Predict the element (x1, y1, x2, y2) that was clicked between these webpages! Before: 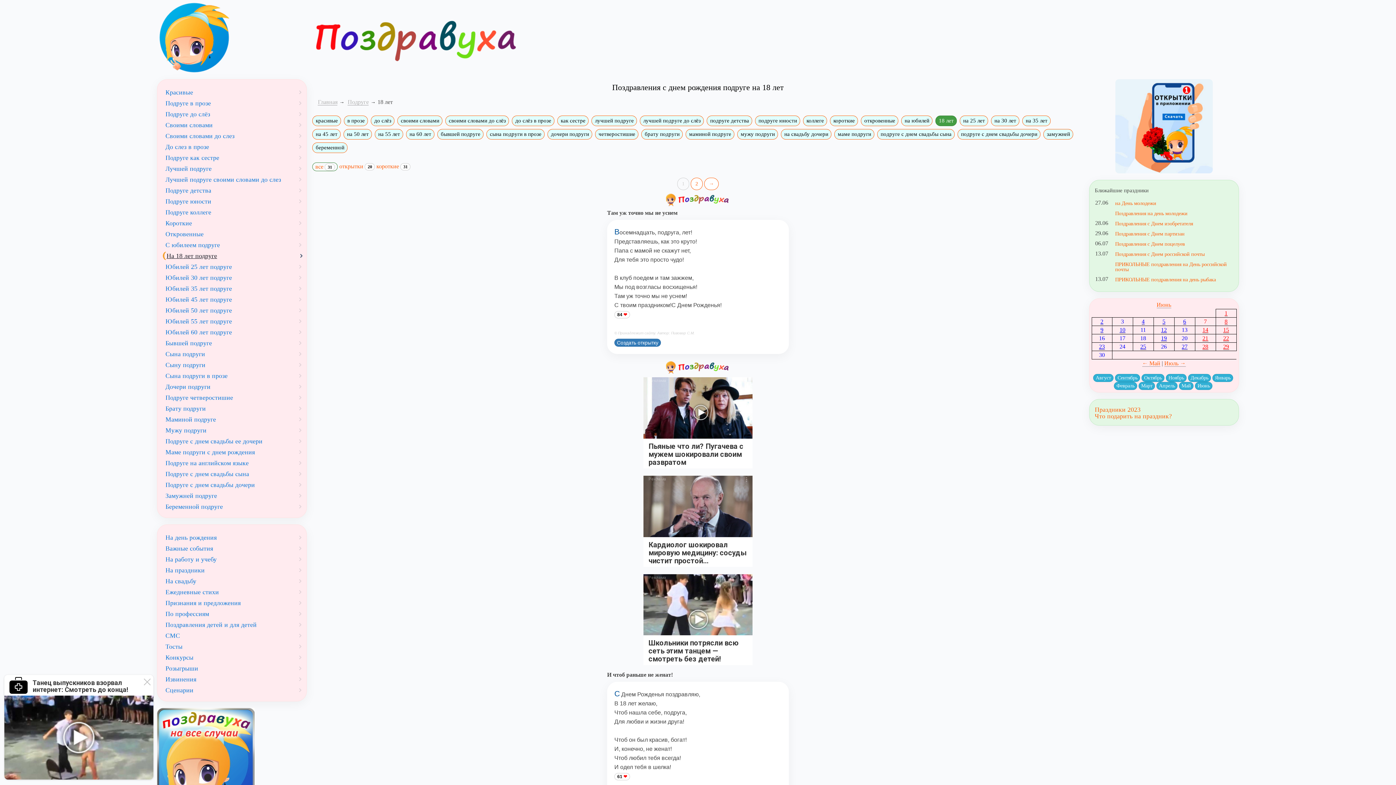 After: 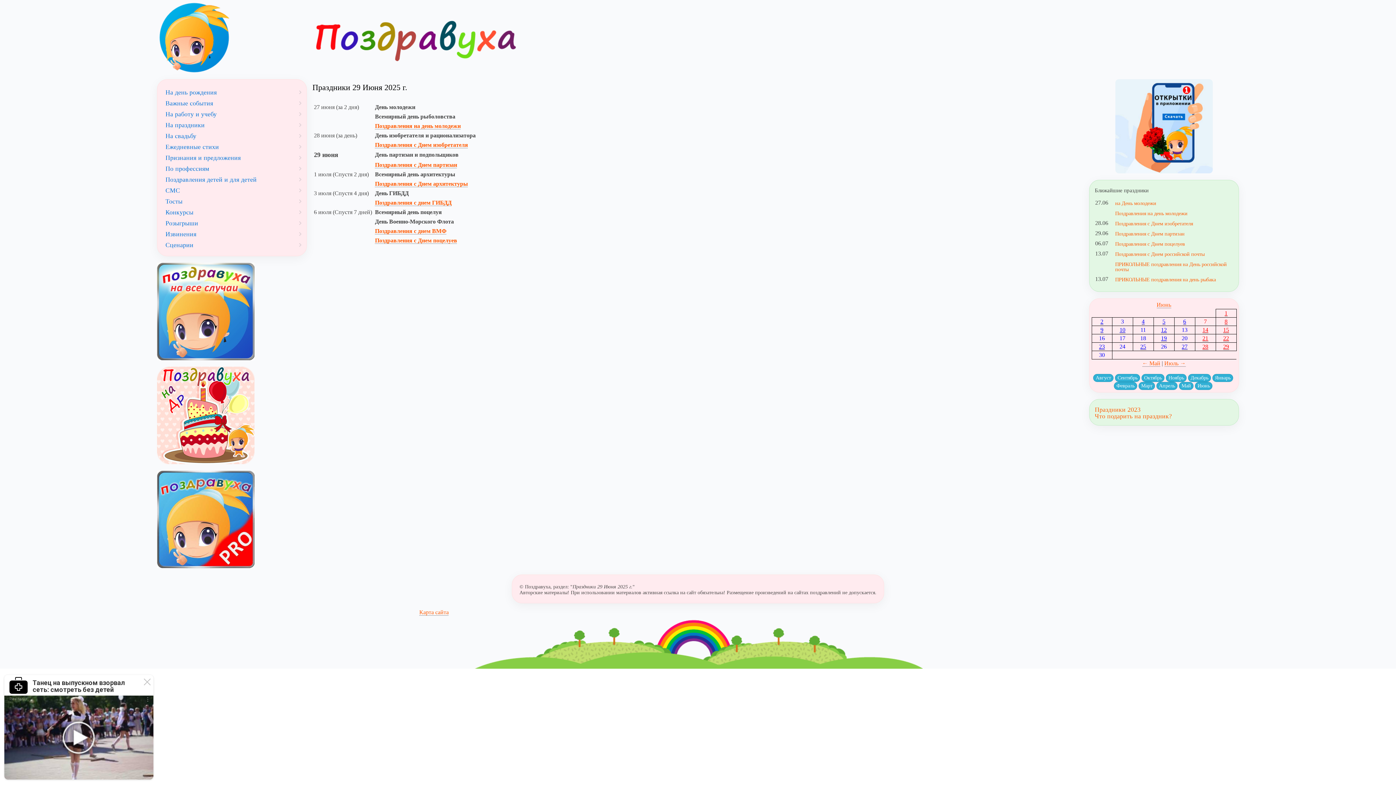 Action: bbox: (1223, 343, 1229, 350) label: 29